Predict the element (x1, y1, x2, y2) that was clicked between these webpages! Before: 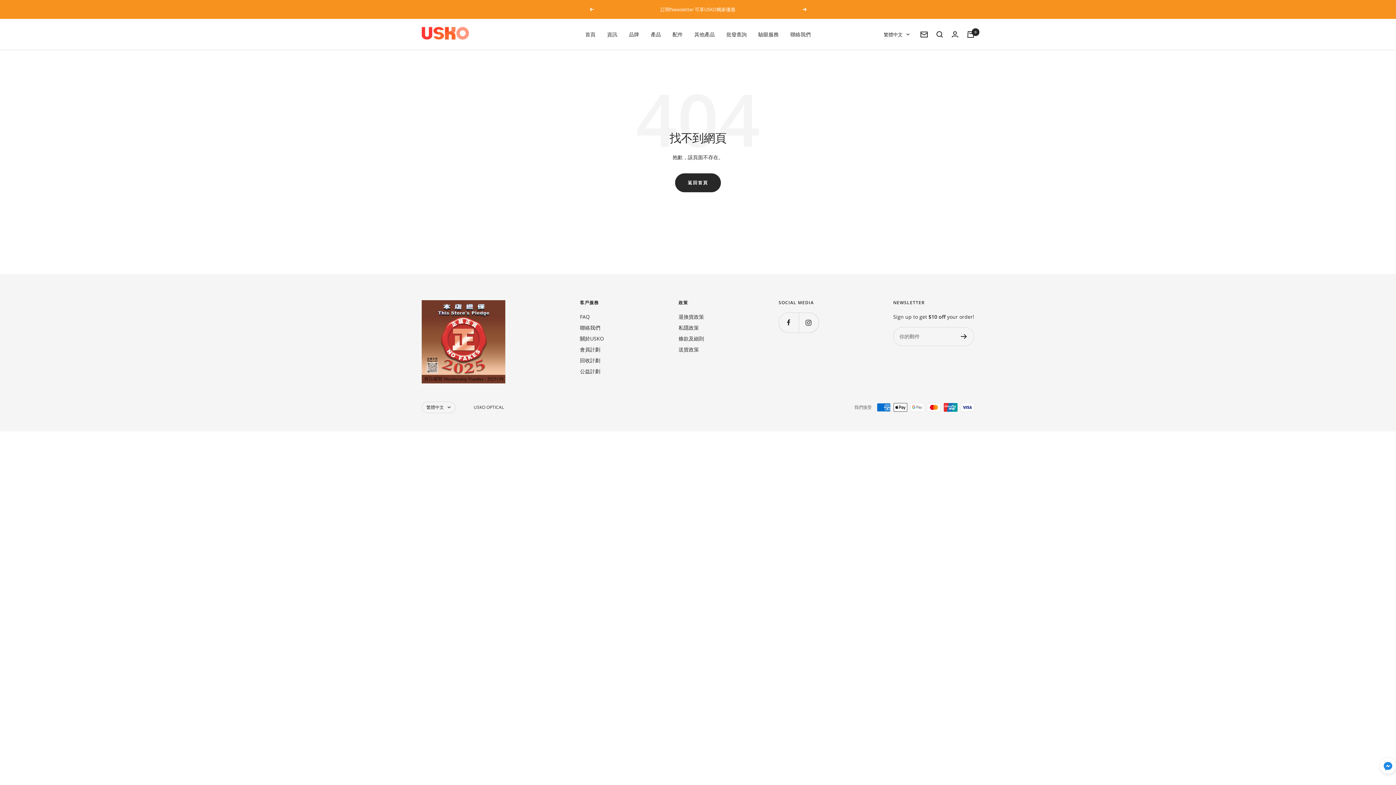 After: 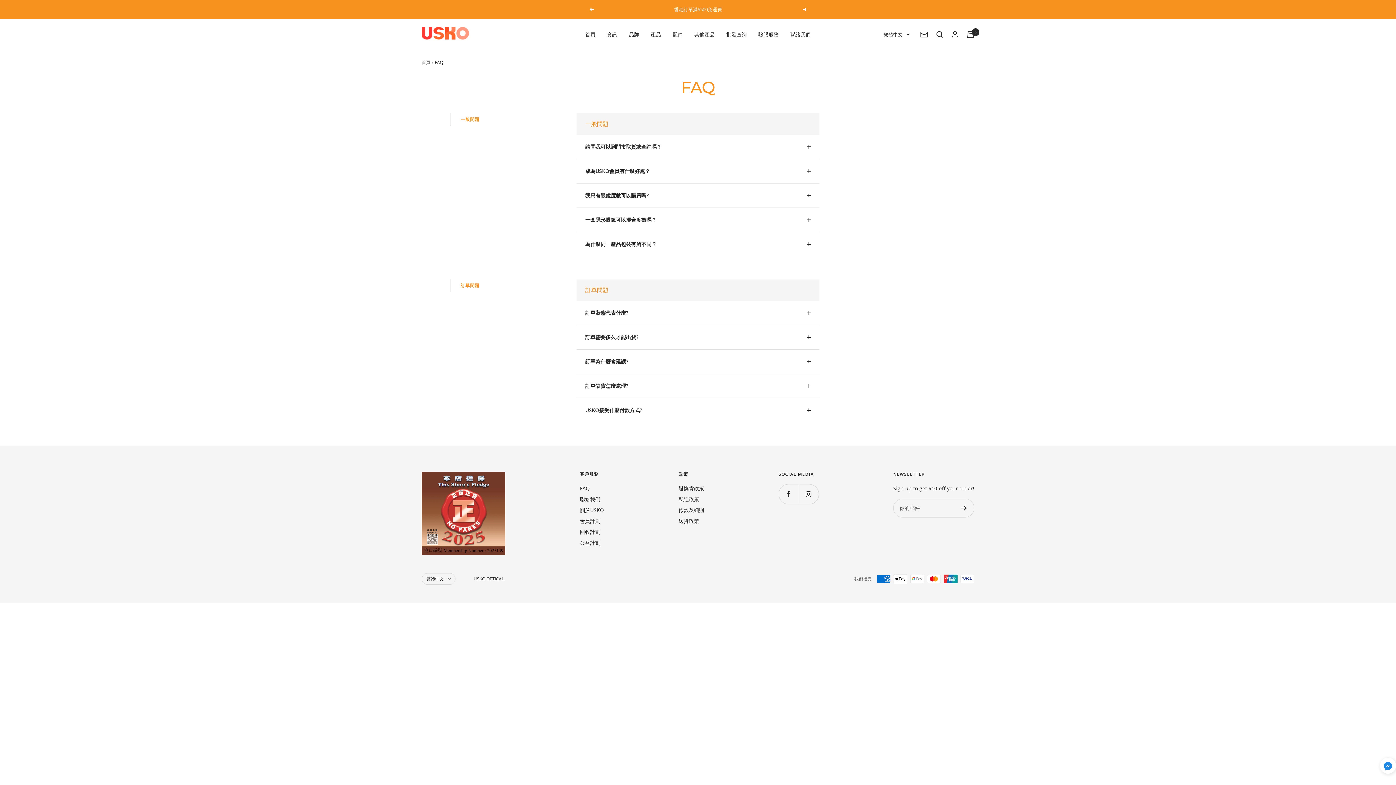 Action: bbox: (580, 312, 589, 321) label: FAQ